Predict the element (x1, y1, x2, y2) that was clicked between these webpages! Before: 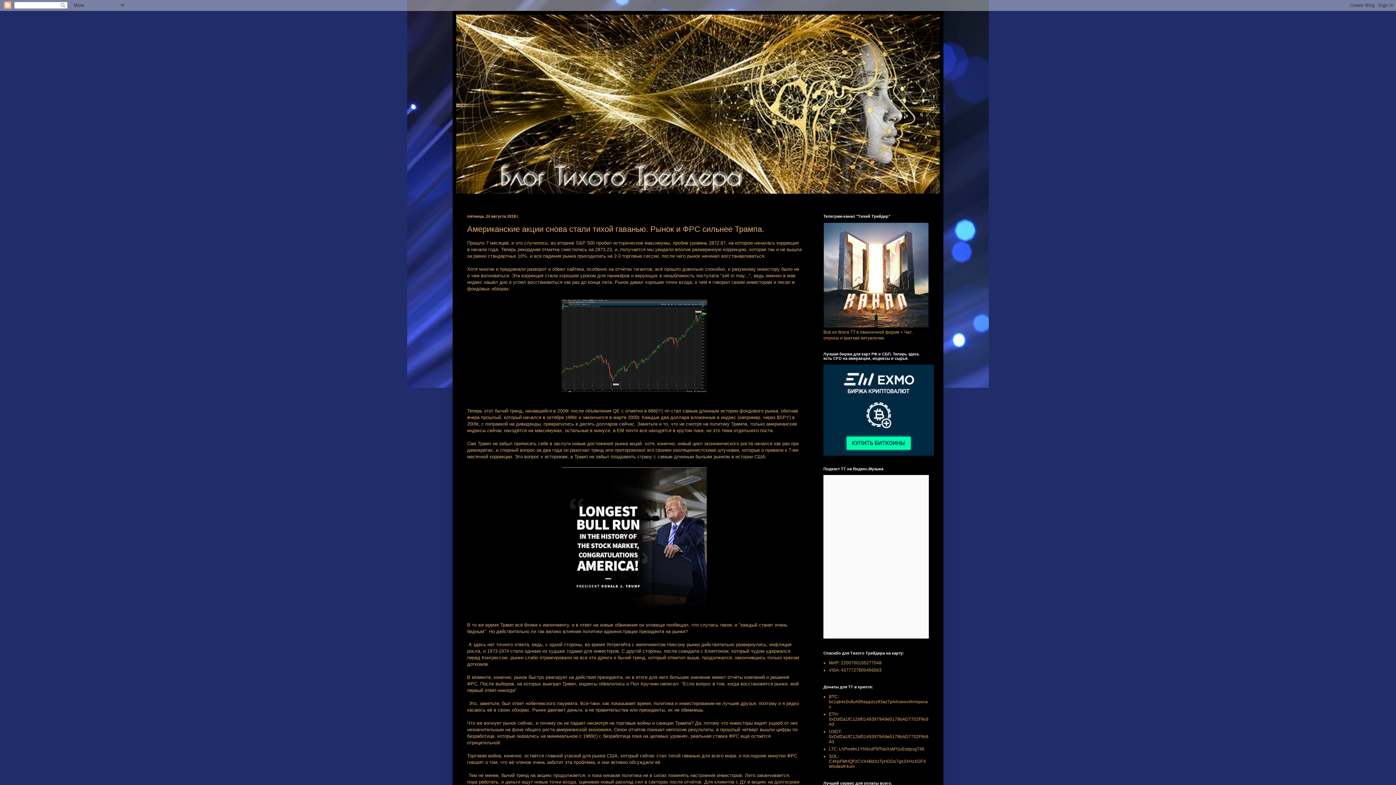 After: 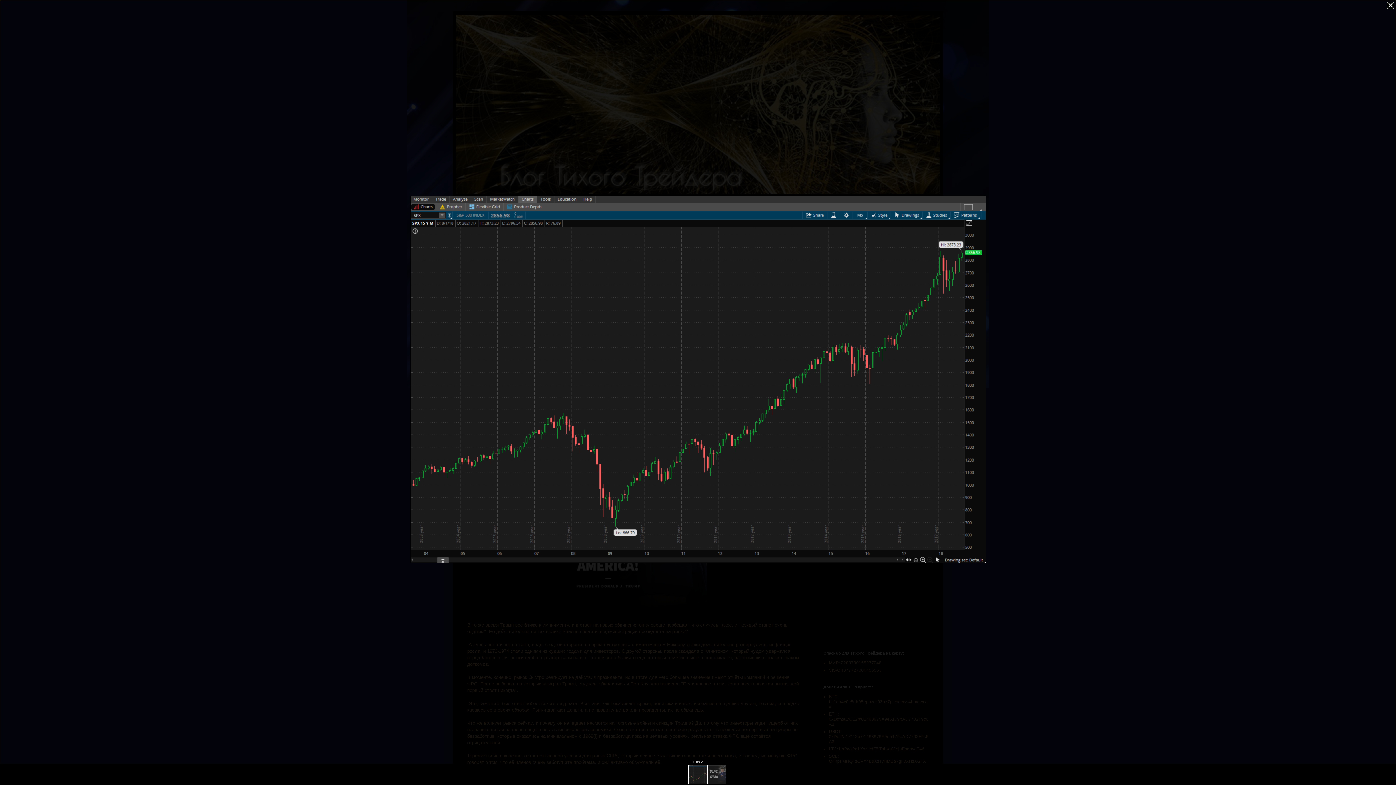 Action: bbox: (561, 388, 708, 394)